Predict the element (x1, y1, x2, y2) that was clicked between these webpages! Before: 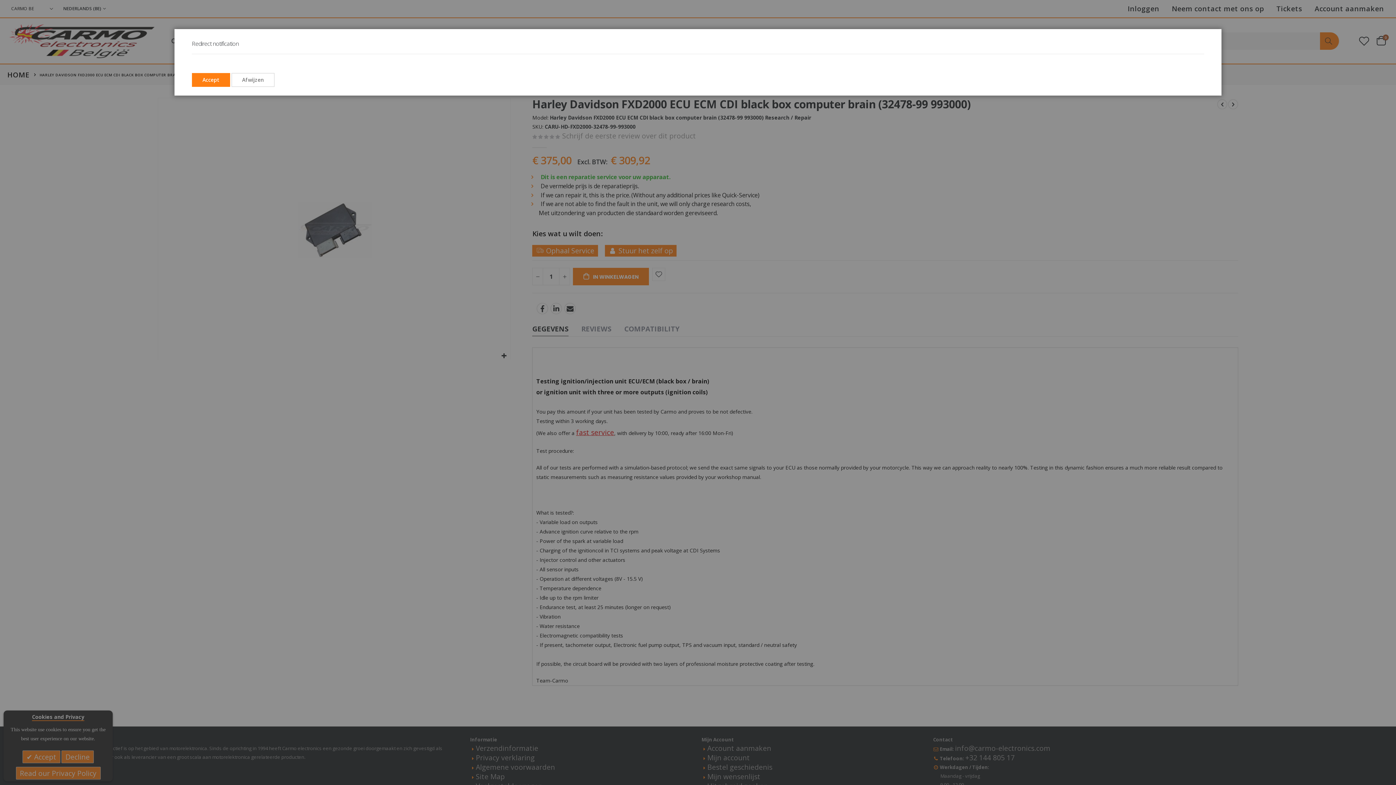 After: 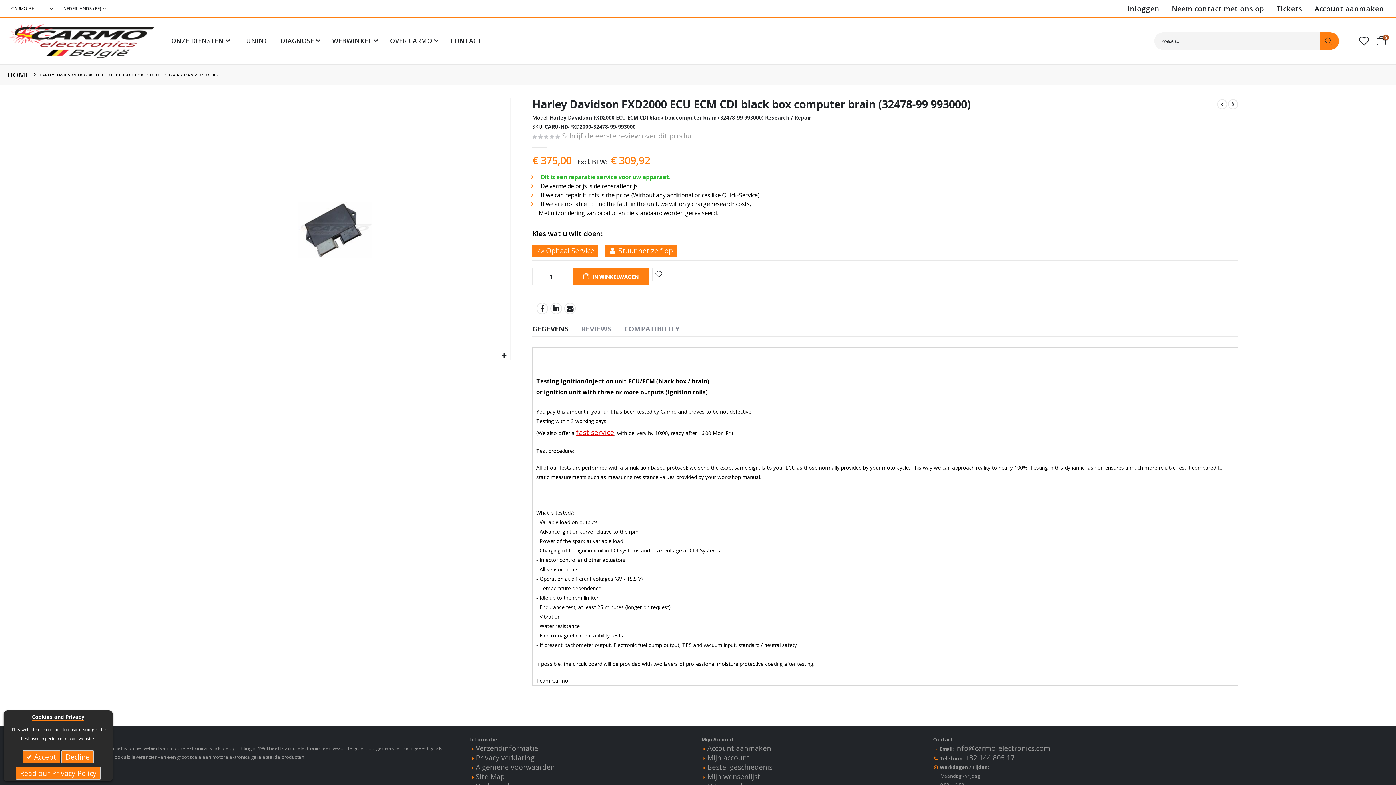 Action: bbox: (231, 73, 274, 87) label: Afwijzen